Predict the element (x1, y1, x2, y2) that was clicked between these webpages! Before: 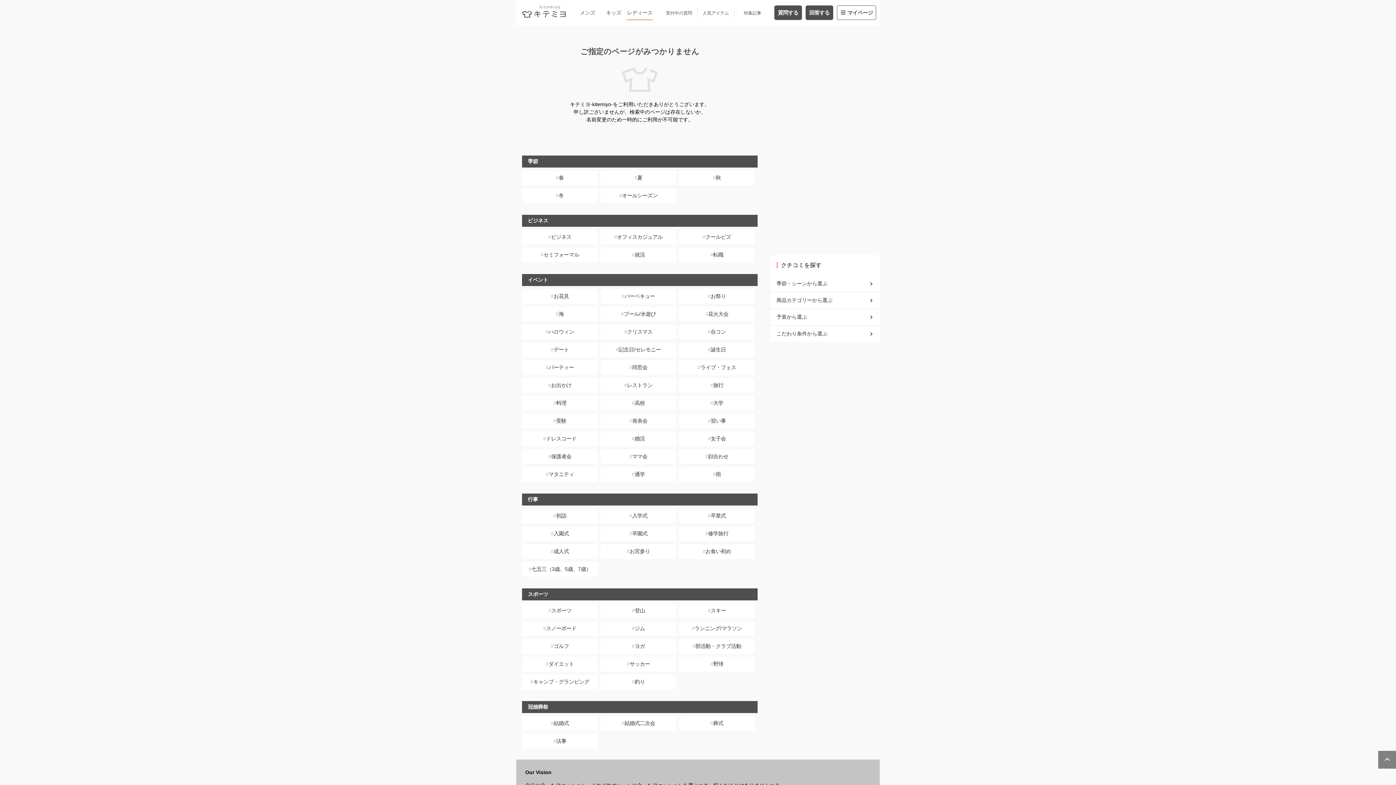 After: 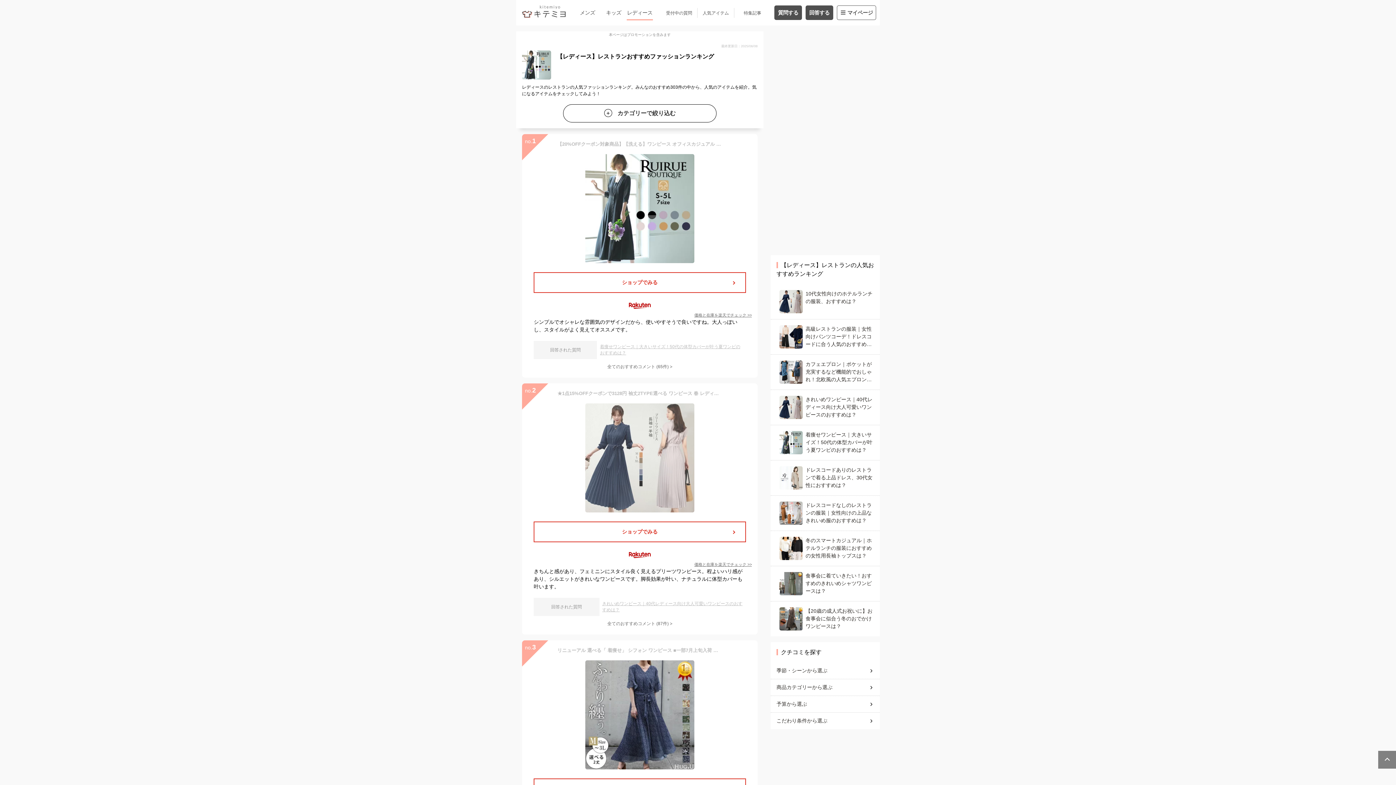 Action: bbox: (600, 378, 676, 392) label: レストラン